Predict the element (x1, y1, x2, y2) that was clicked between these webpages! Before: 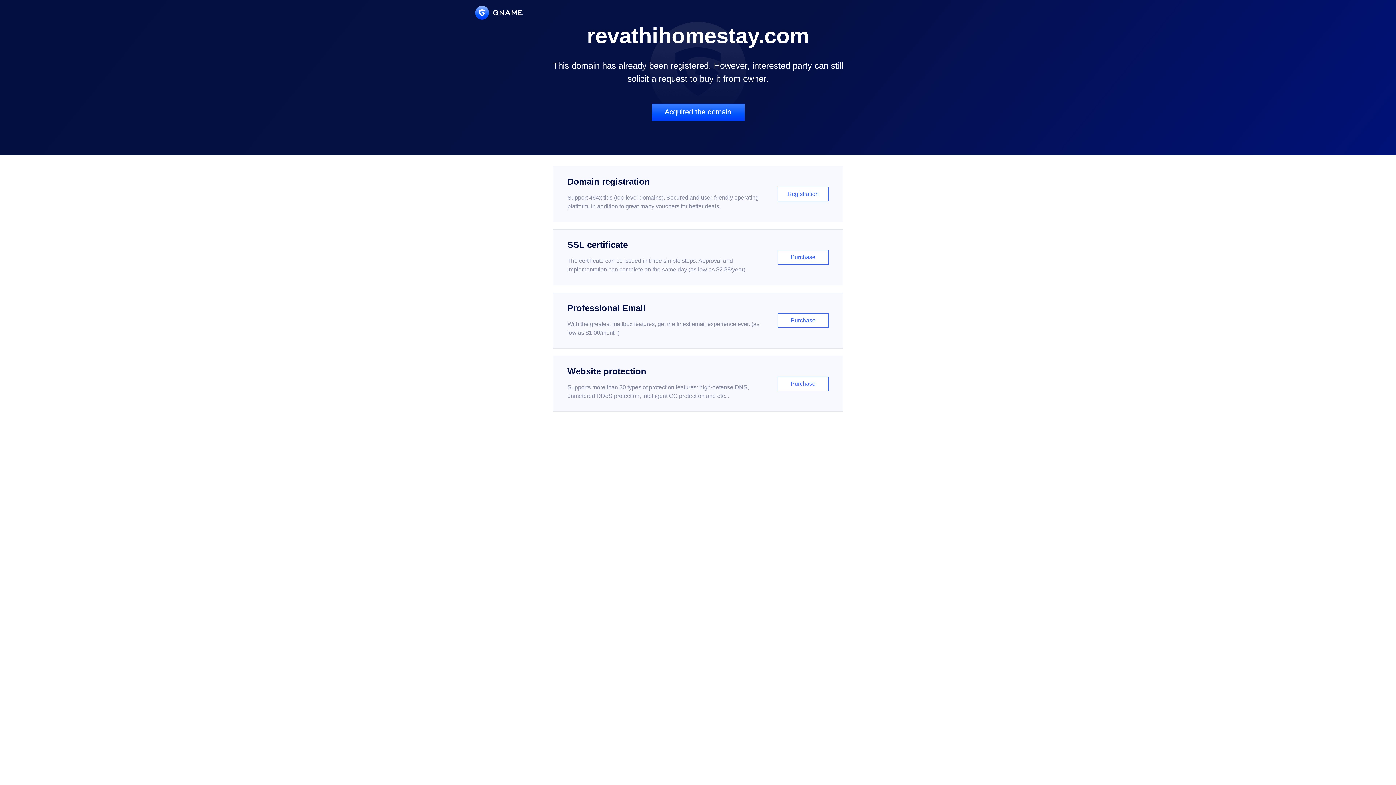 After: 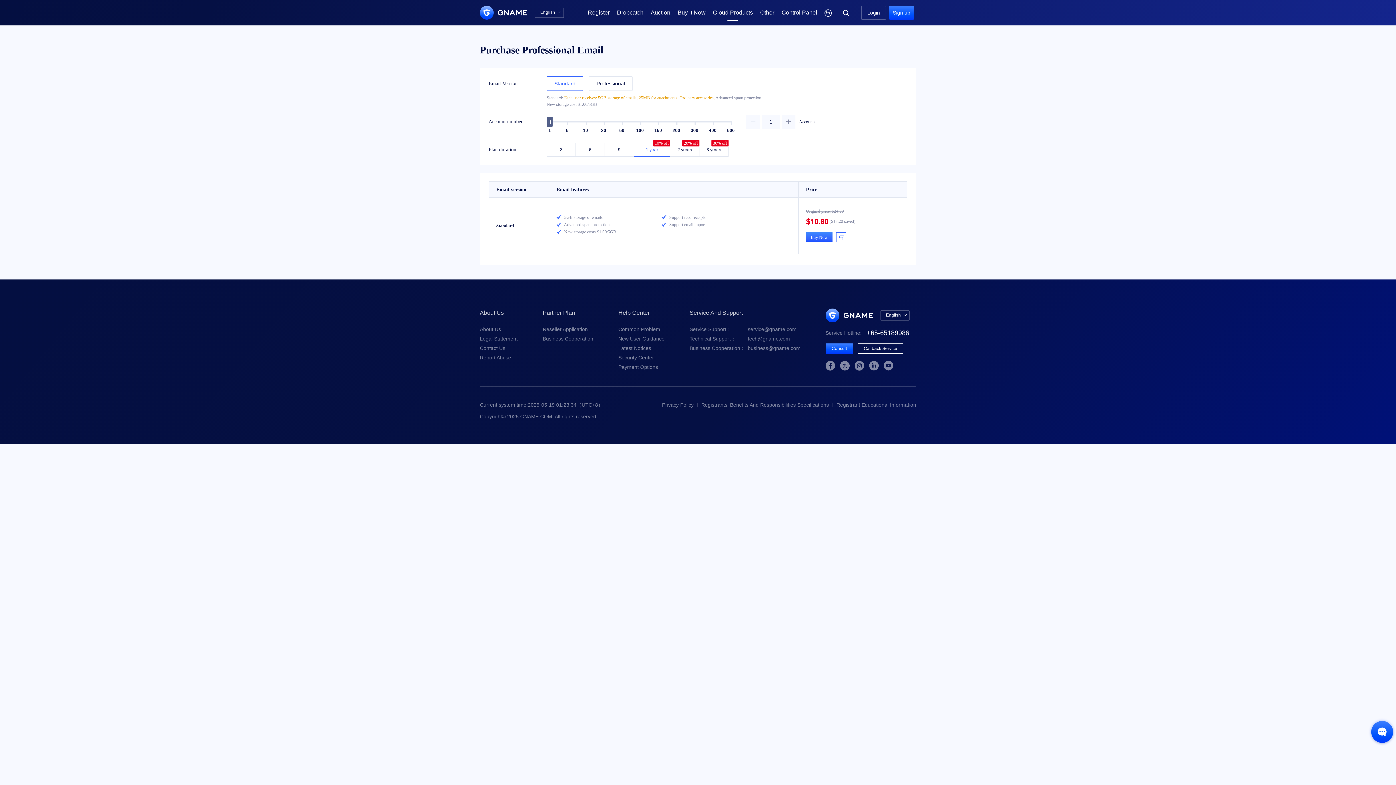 Action: bbox: (552, 292, 843, 348) label: Professional Email

With the greatest mailbox features, get the finest email experience ever. (as low as $1.00/month)

Purchase